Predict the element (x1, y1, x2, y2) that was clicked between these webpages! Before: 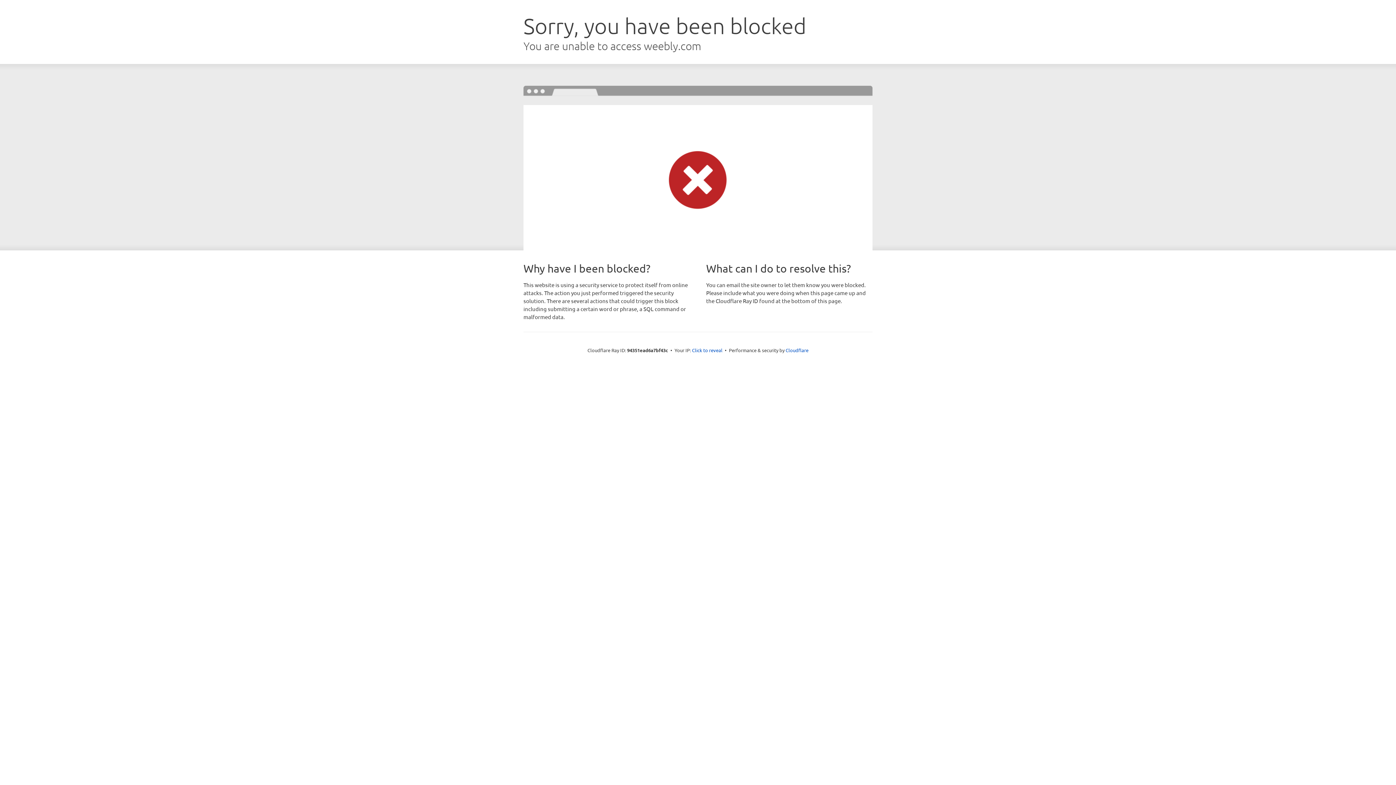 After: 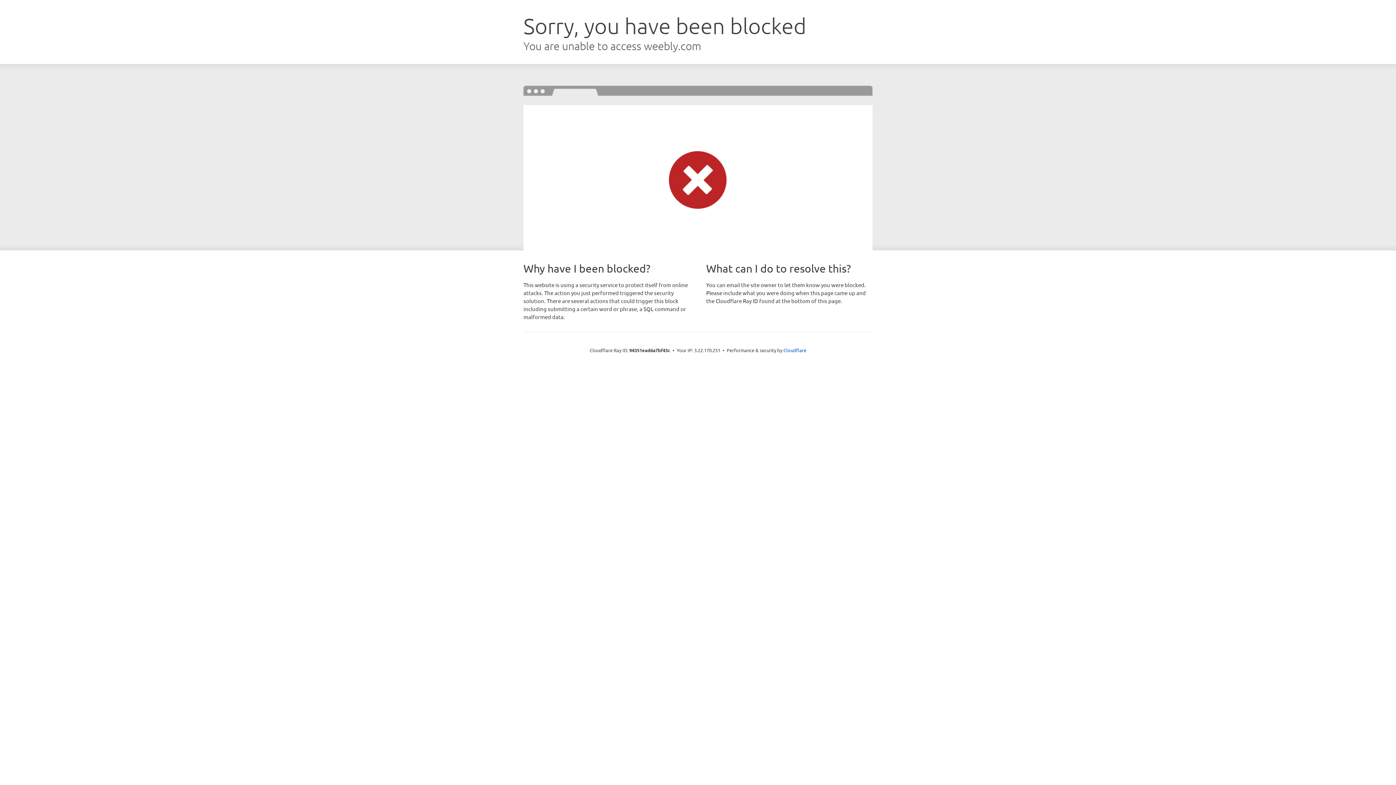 Action: bbox: (692, 346, 722, 353) label: Click to reveal